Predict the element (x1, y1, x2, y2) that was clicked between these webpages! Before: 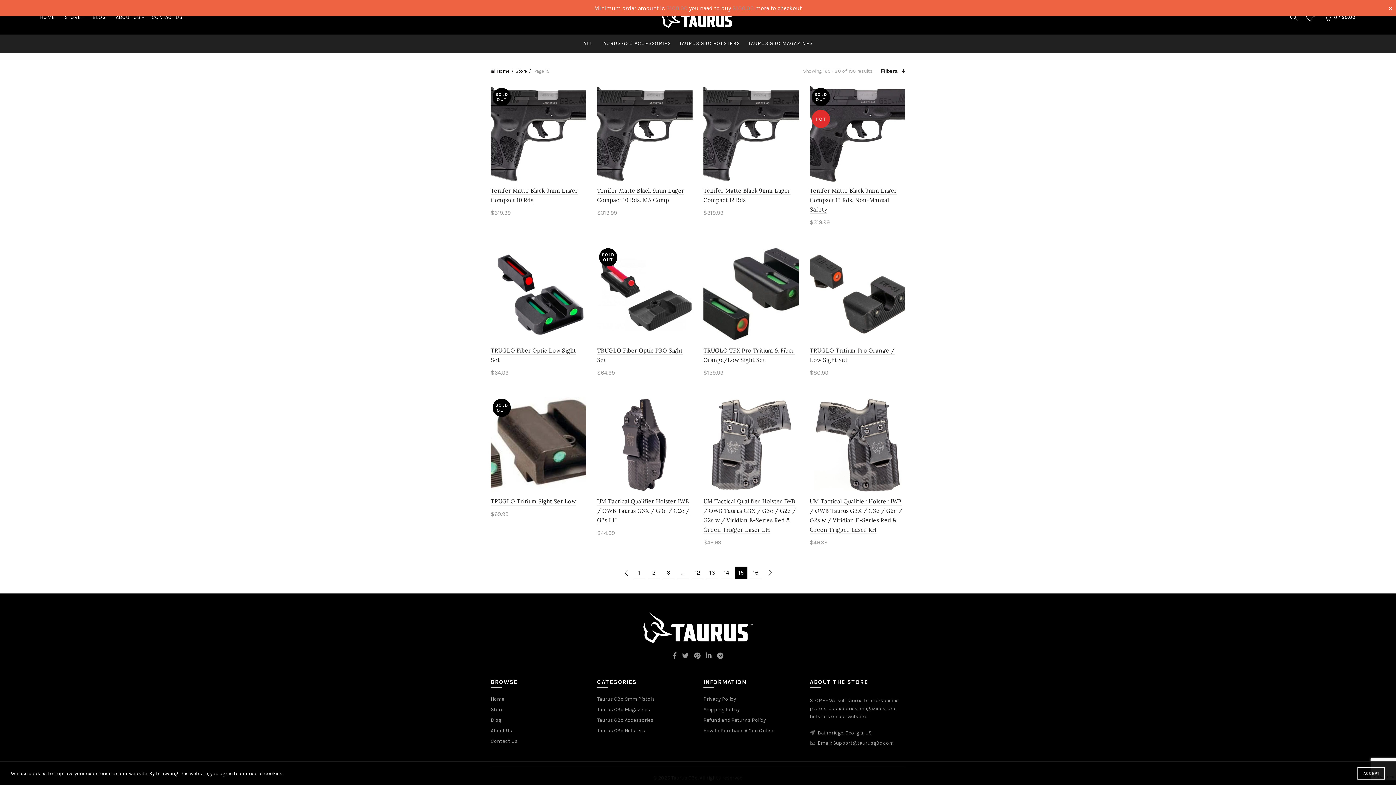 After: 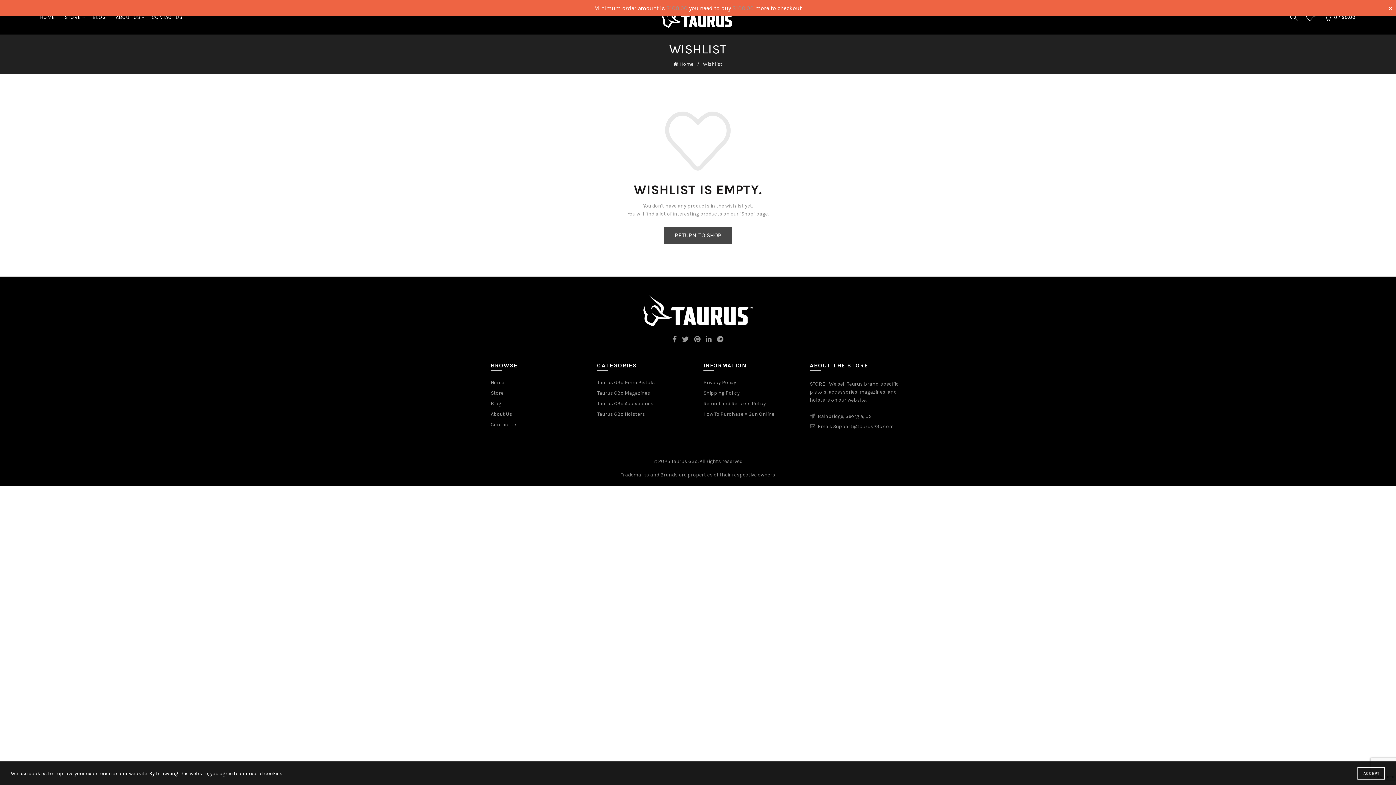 Action: bbox: (1304, 11, 1315, 22) label:  Wishlist
0